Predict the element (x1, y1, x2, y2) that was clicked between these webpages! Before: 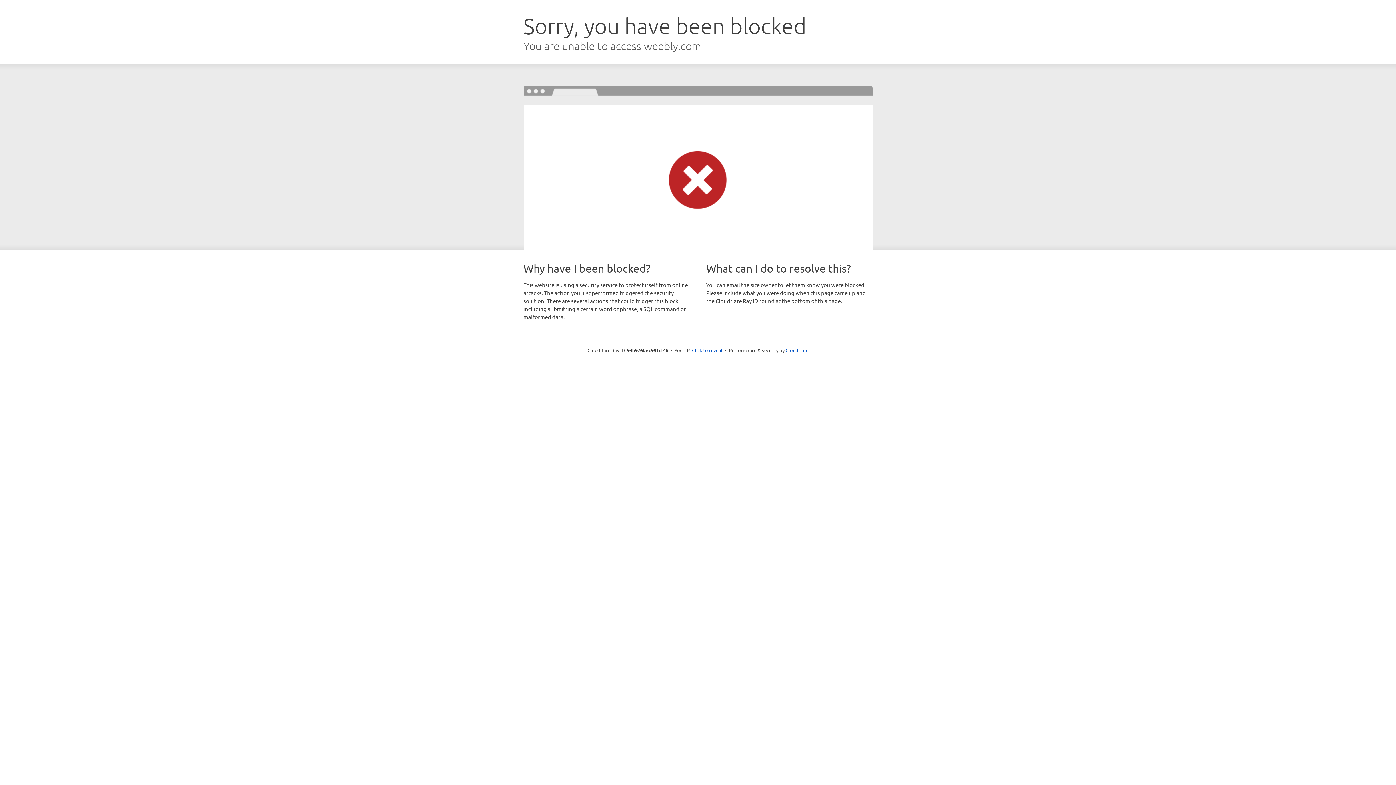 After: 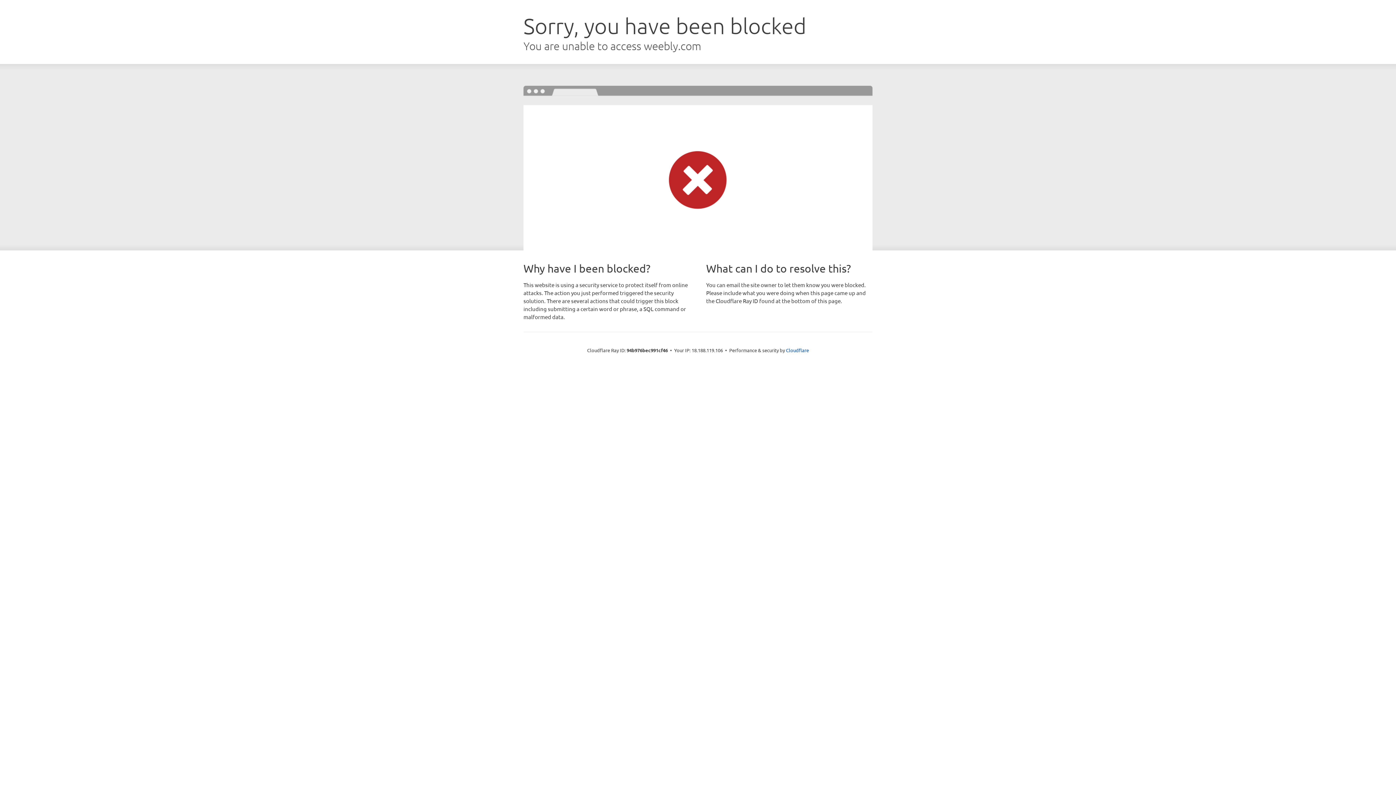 Action: bbox: (692, 346, 722, 353) label: Click to reveal